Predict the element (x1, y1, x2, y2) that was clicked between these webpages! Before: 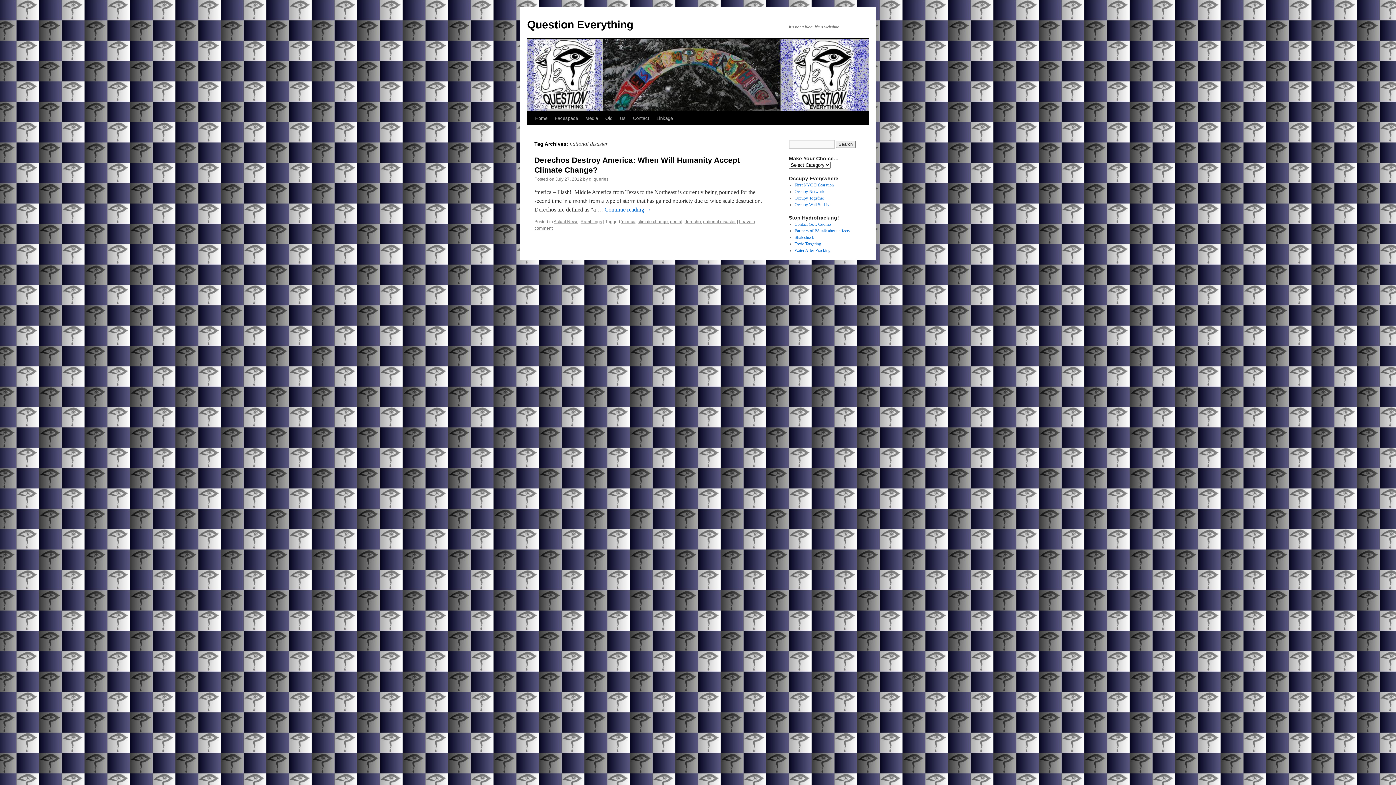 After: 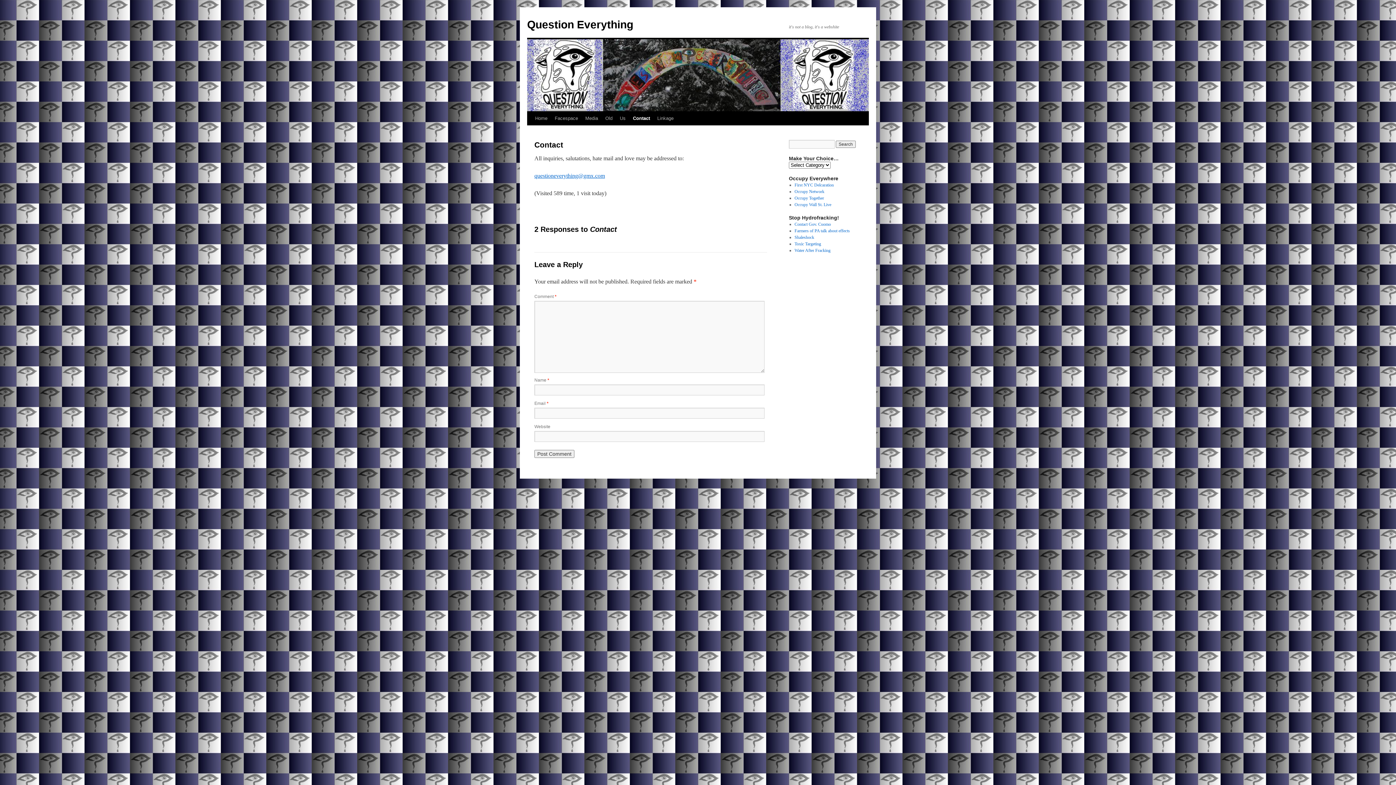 Action: label: Contact bbox: (629, 111, 653, 125)